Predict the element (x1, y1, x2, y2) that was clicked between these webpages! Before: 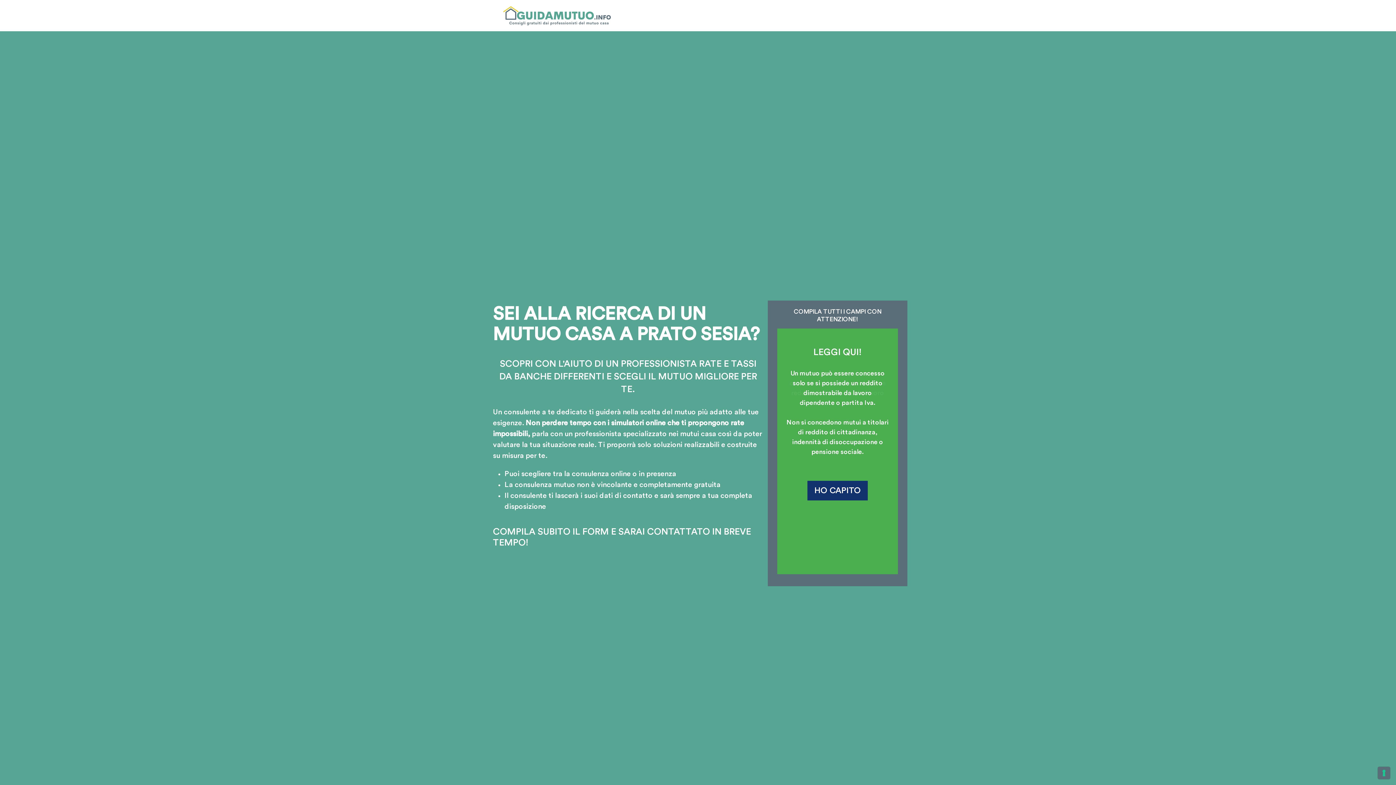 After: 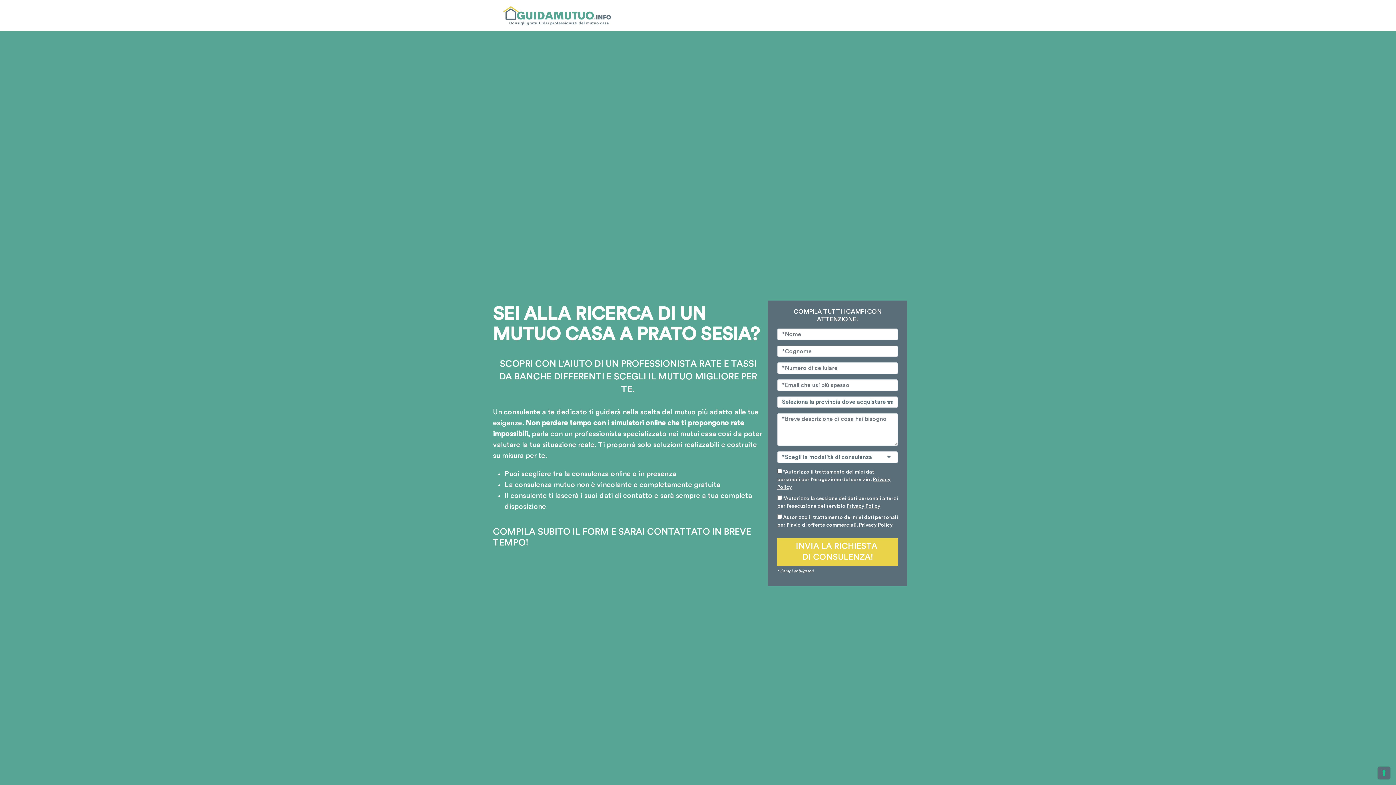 Action: label: HO CAPITO bbox: (807, 481, 868, 500)